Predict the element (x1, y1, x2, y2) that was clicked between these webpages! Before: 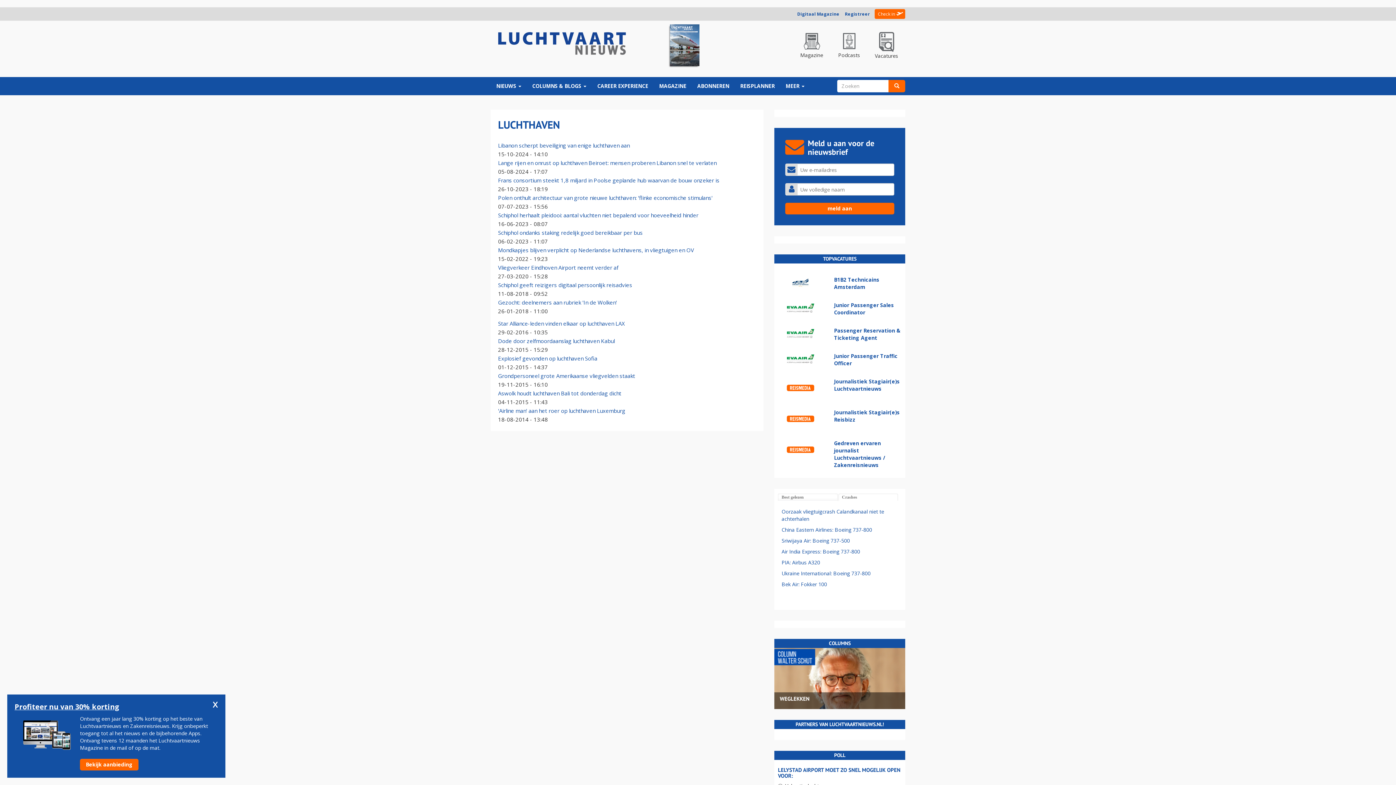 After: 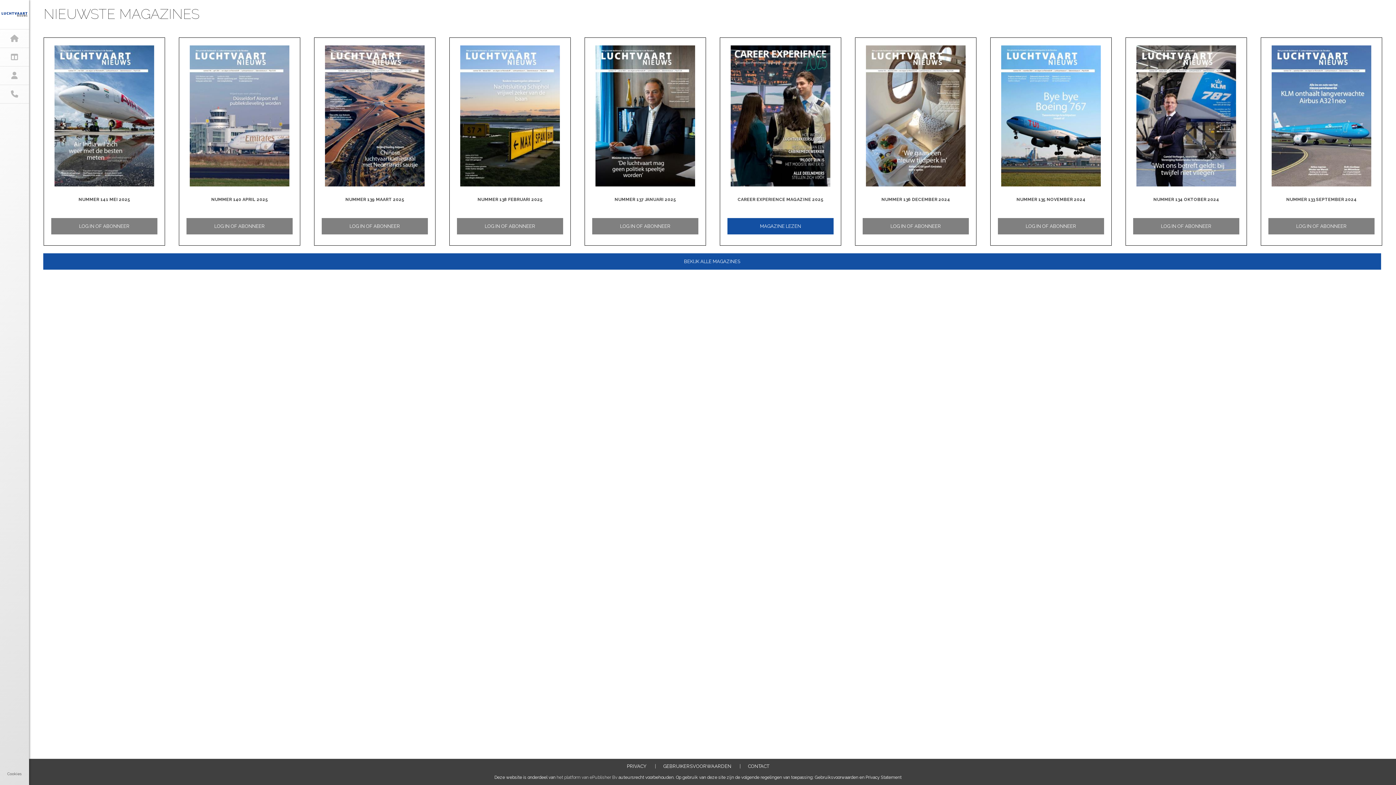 Action: bbox: (797, 10, 839, 17) label: Digitaal Magazine